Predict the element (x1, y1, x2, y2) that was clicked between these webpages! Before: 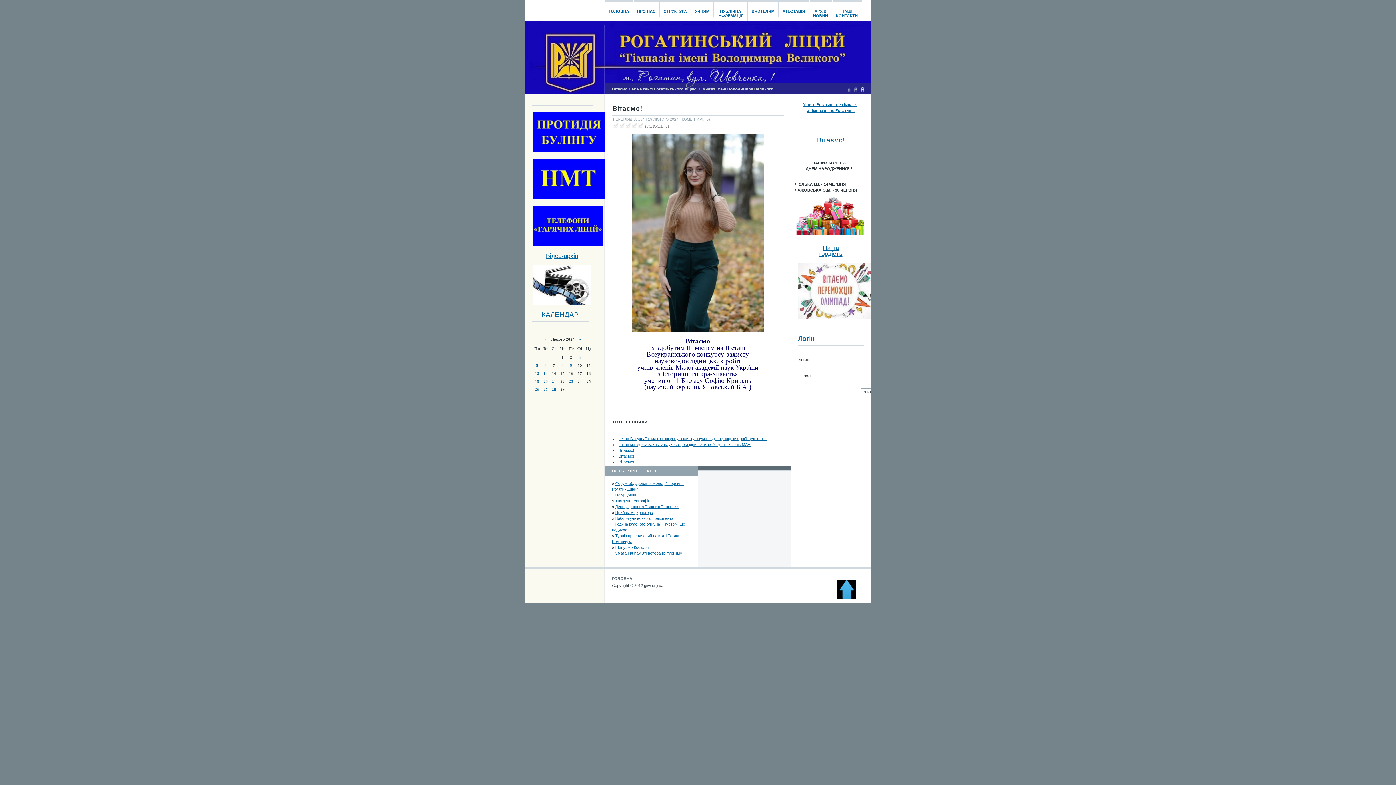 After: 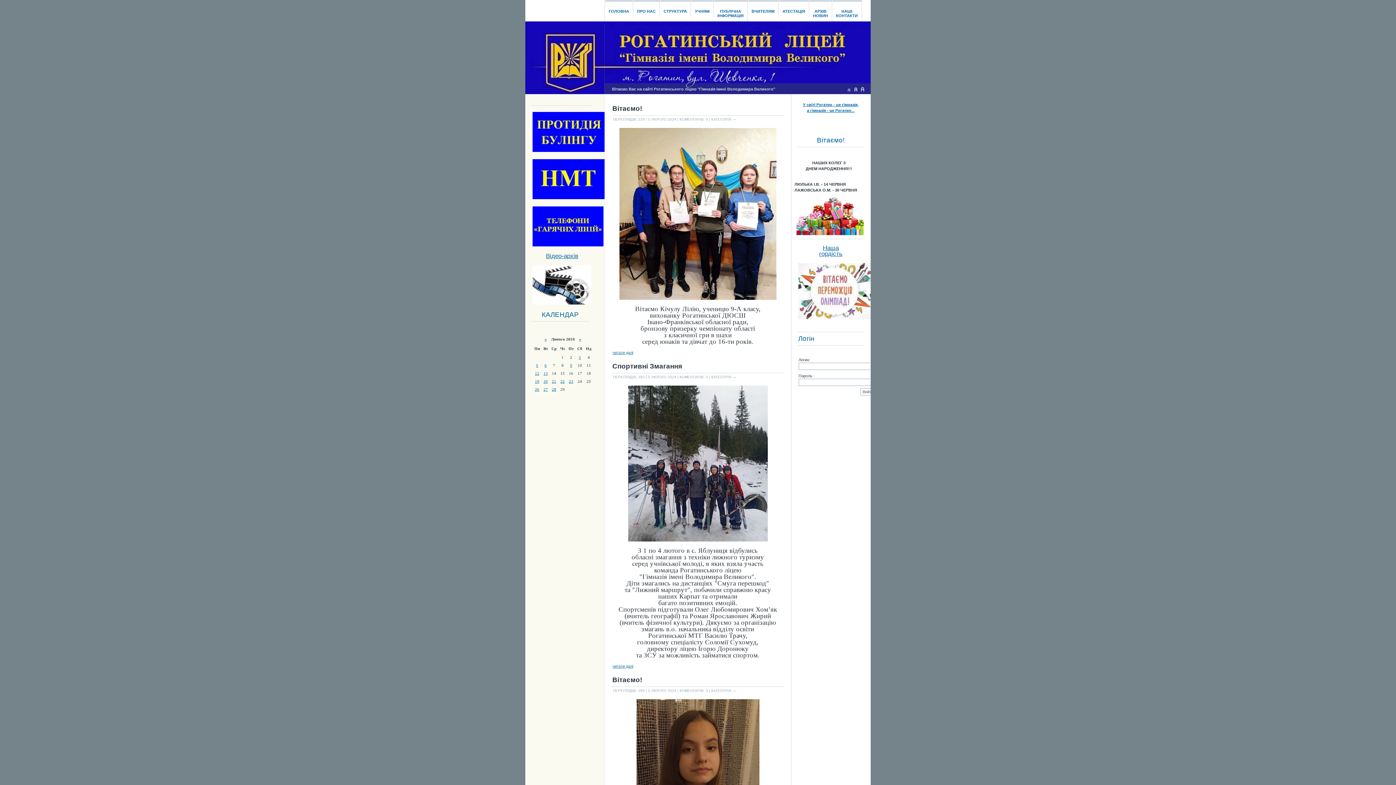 Action: label: 5 bbox: (533, 362, 540, 368)